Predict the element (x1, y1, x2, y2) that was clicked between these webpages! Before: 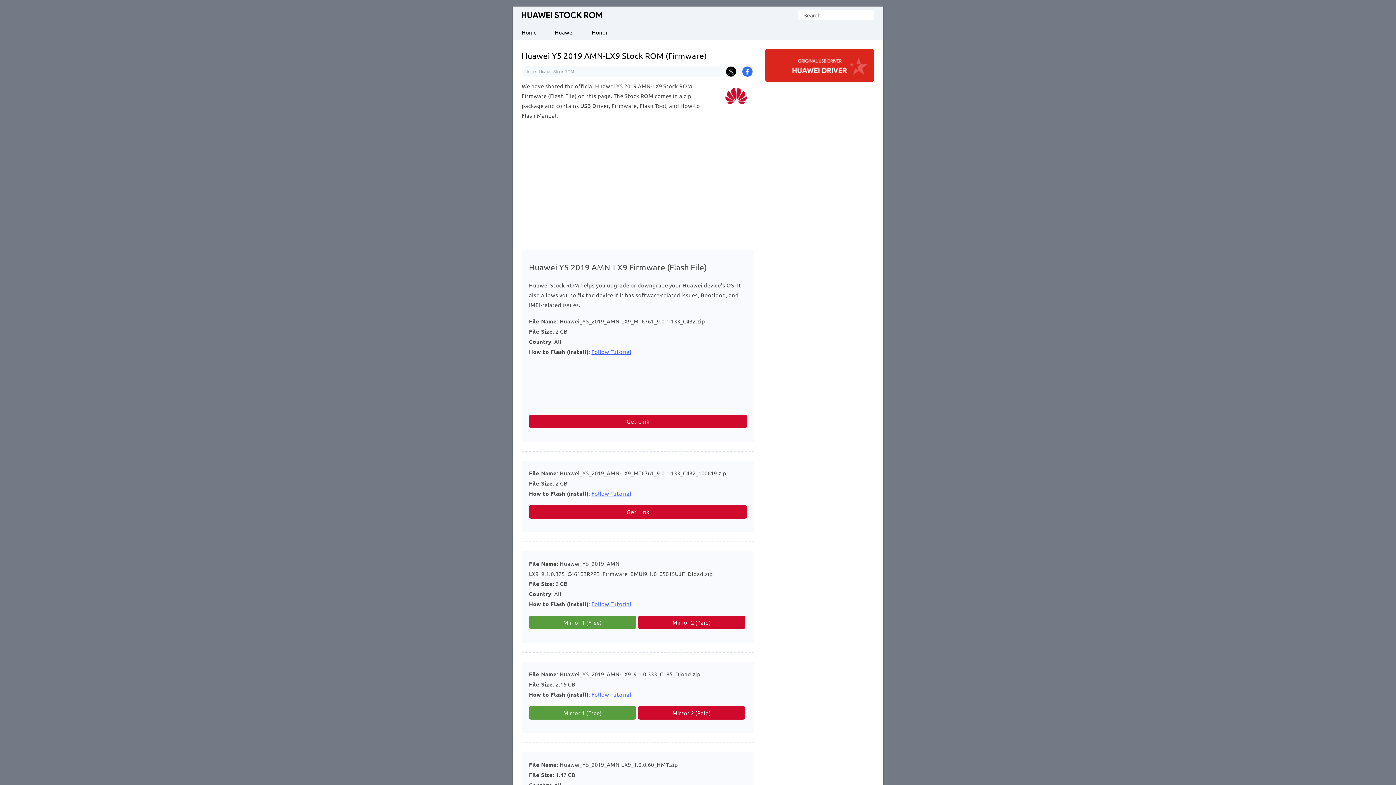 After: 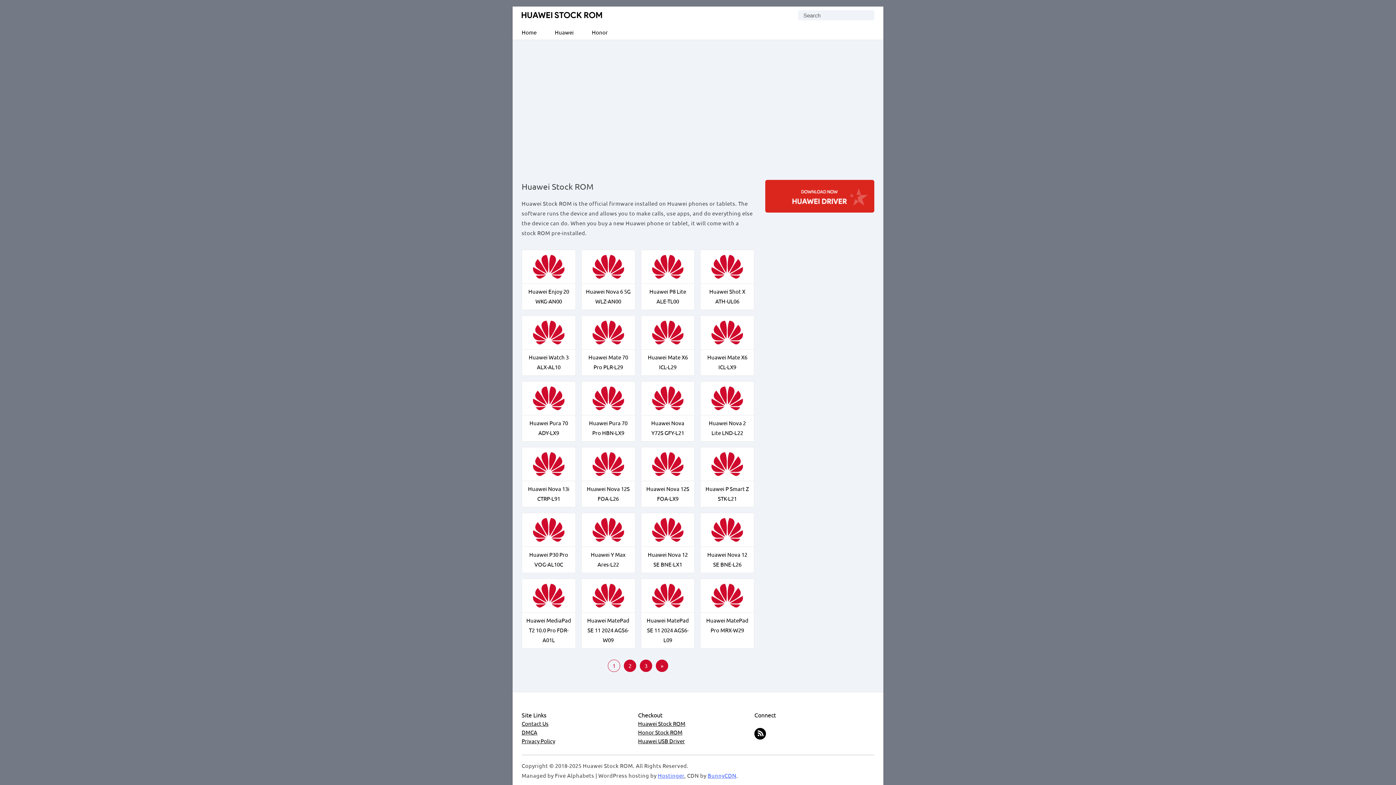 Action: label: Huawei bbox: (545, 24, 582, 39)